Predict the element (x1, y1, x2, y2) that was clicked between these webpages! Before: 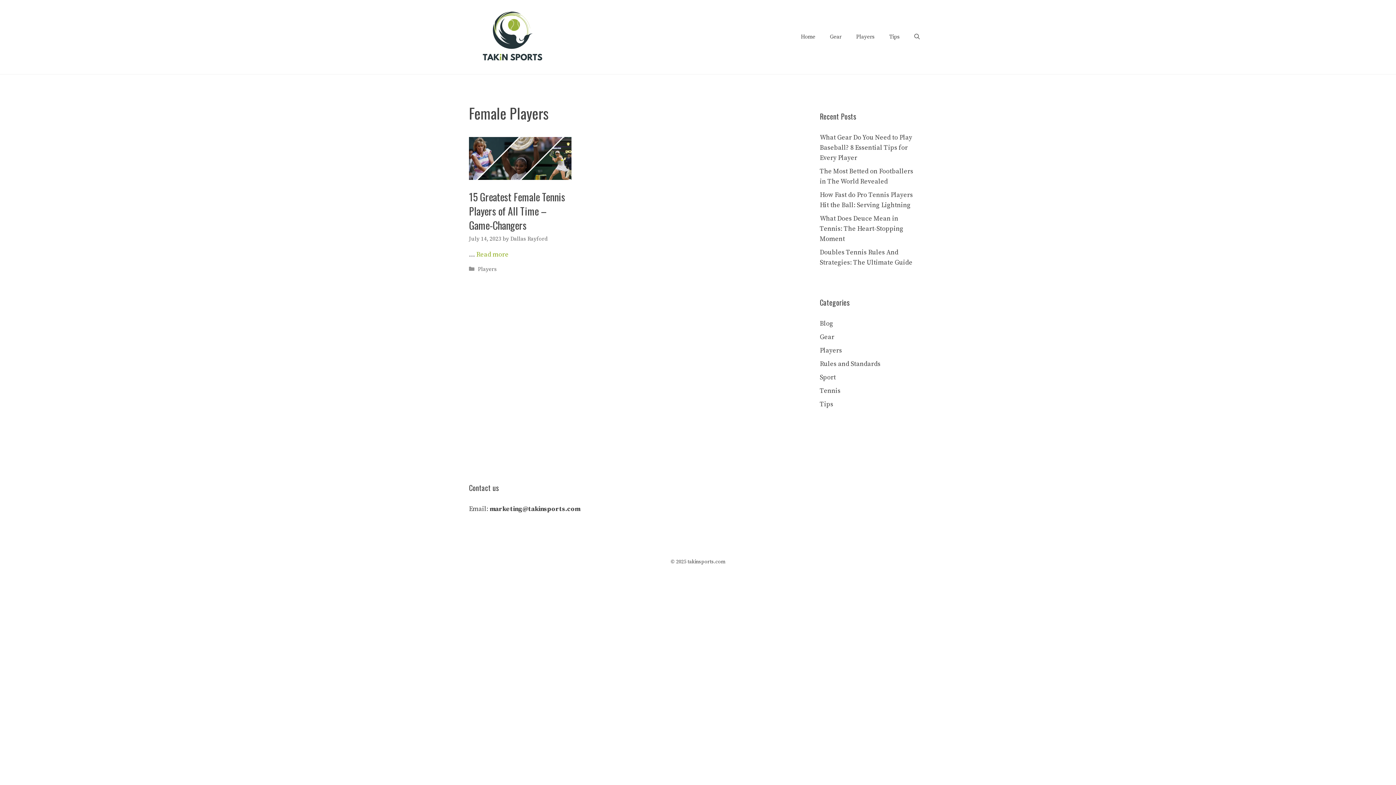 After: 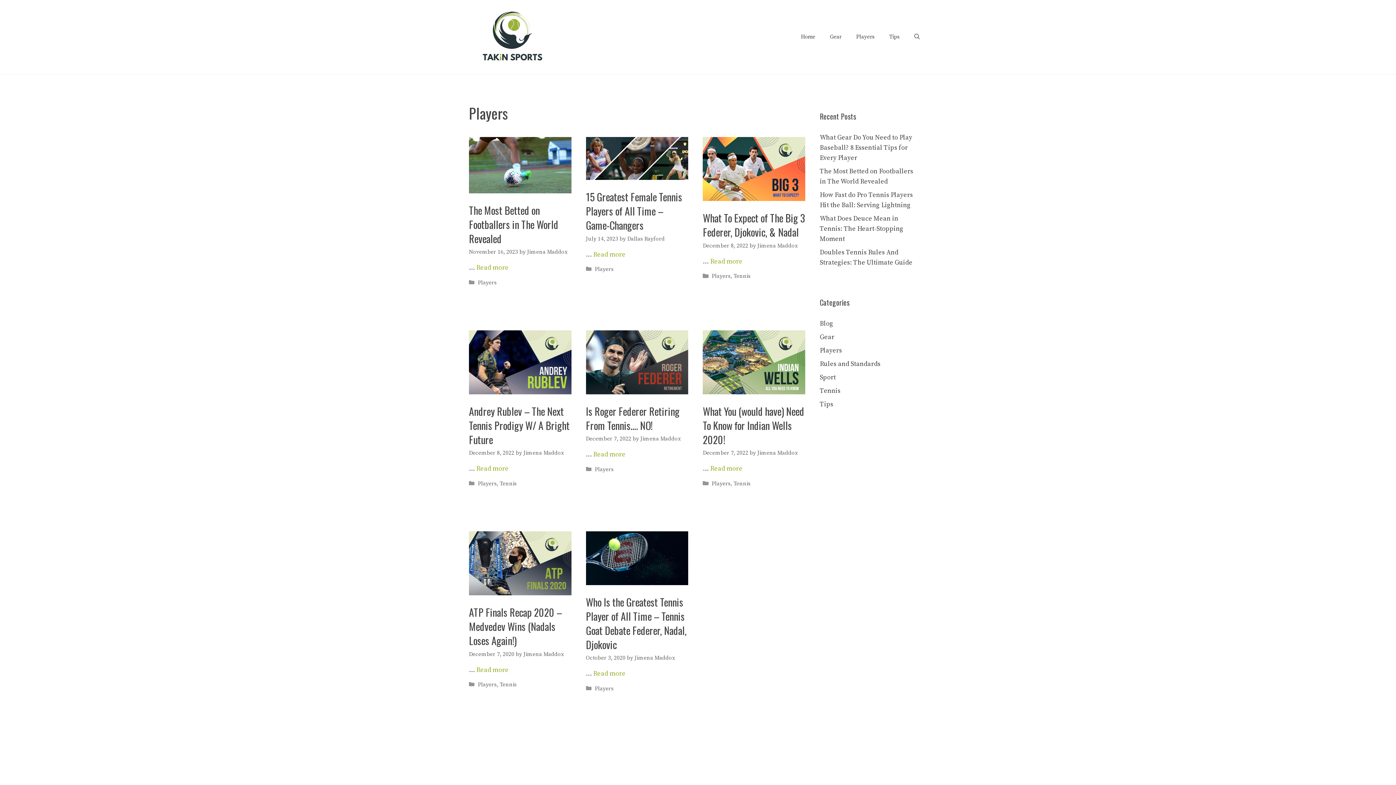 Action: label: Players bbox: (477, 265, 496, 272)